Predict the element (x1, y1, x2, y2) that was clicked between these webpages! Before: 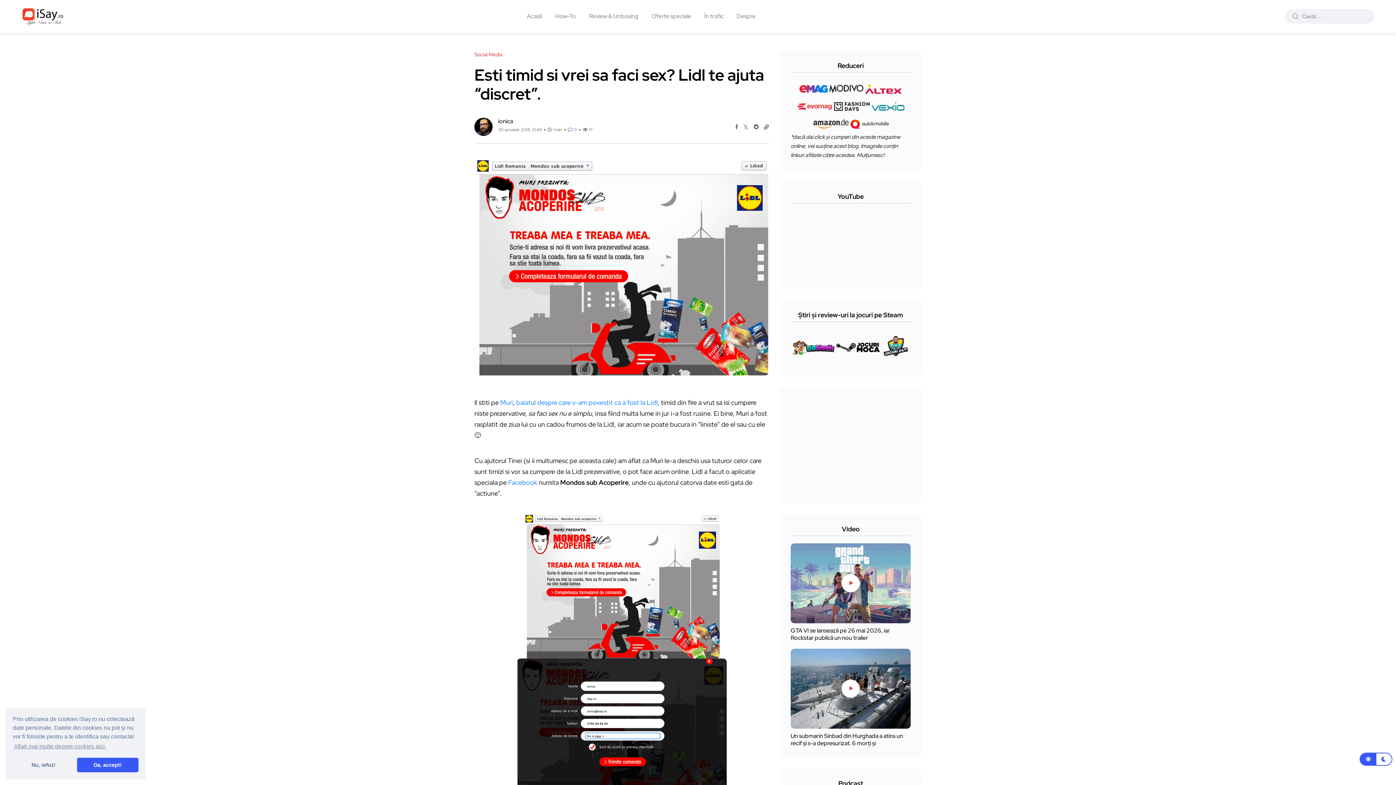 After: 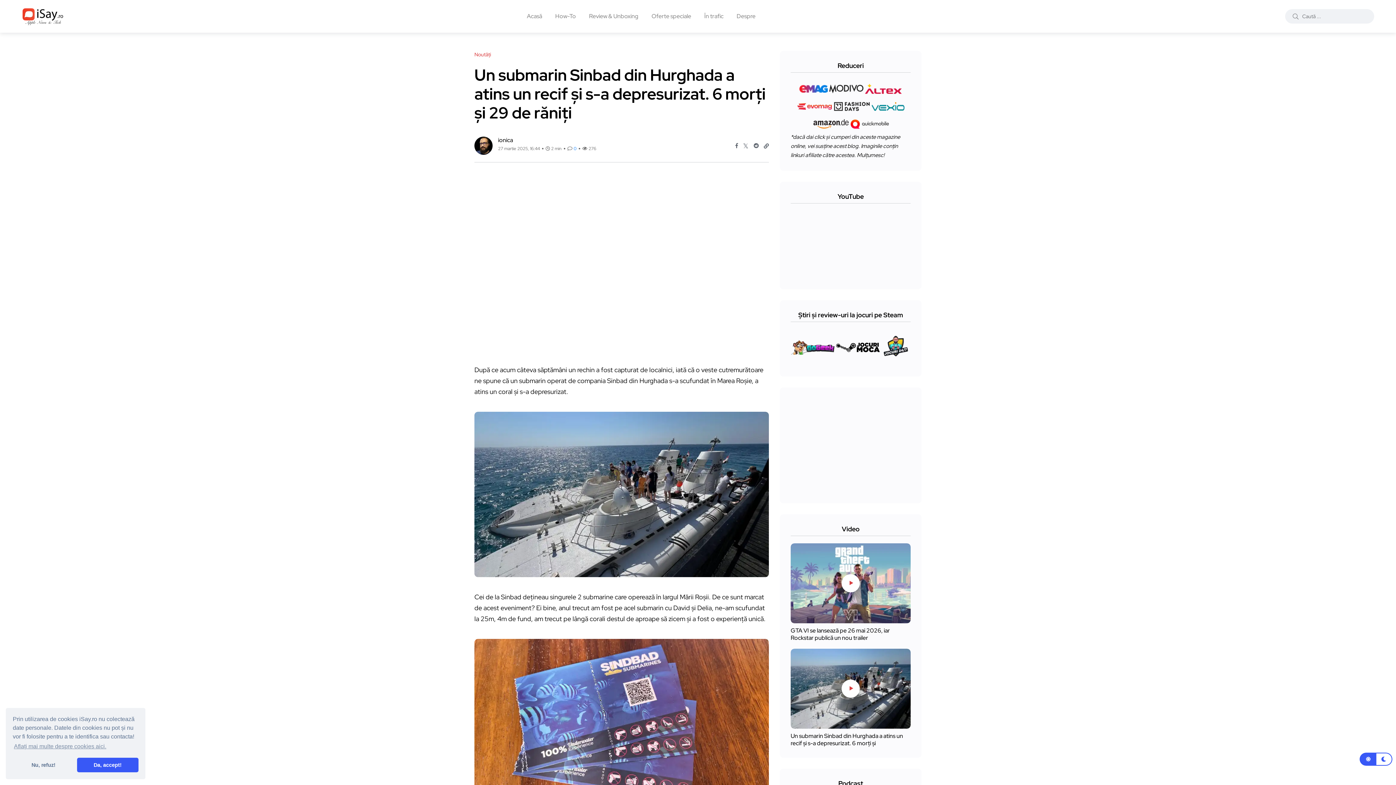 Action: bbox: (841, 680, 860, 698)